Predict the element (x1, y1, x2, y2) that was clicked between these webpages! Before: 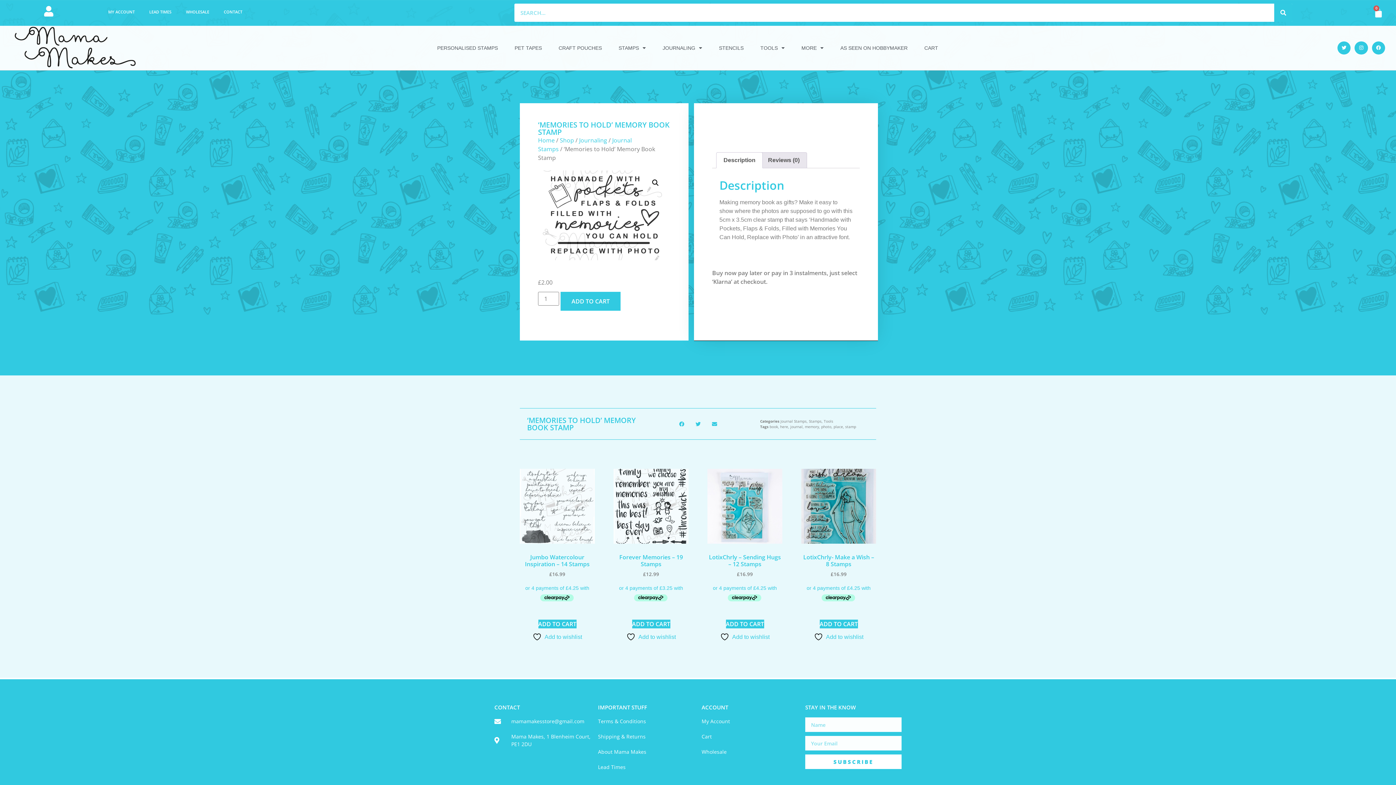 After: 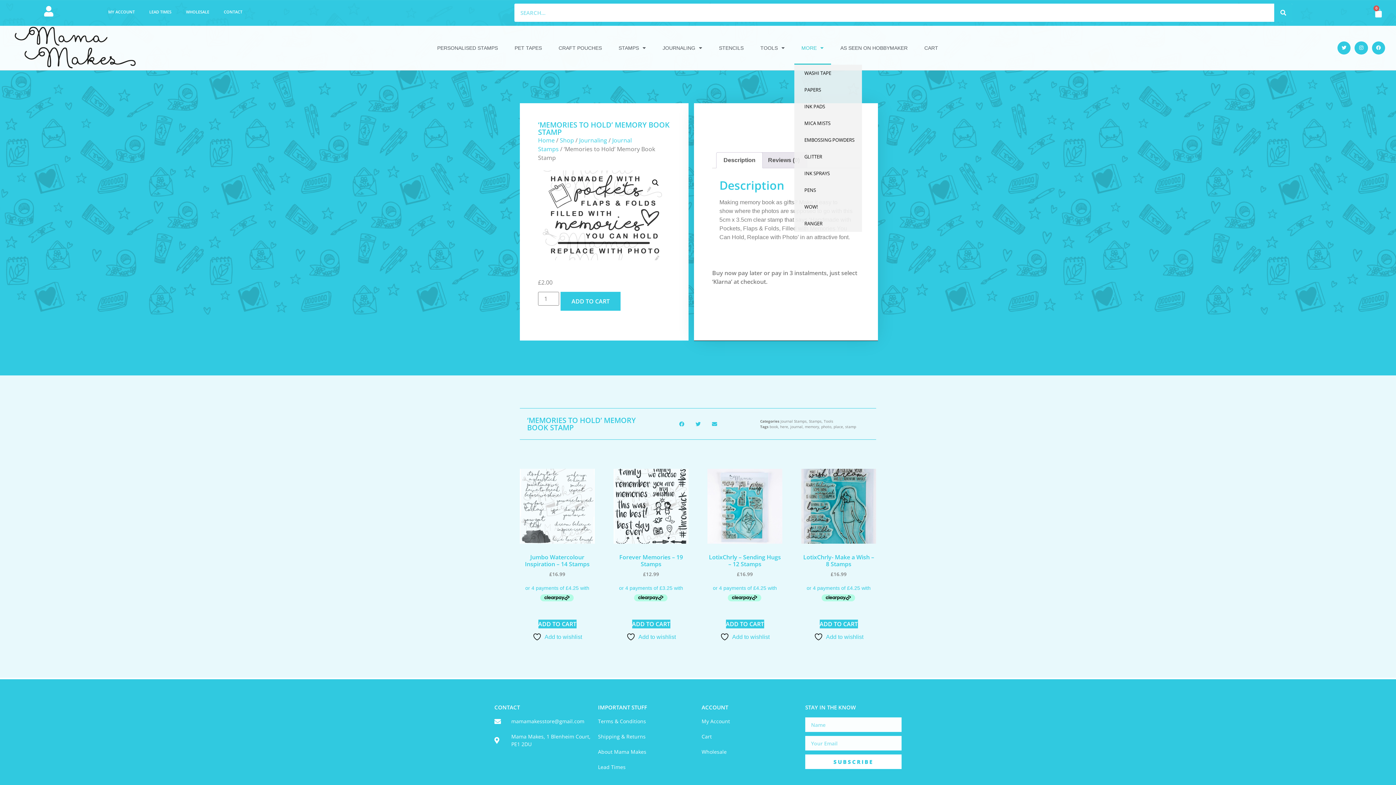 Action: bbox: (794, 31, 831, 64) label: MORE